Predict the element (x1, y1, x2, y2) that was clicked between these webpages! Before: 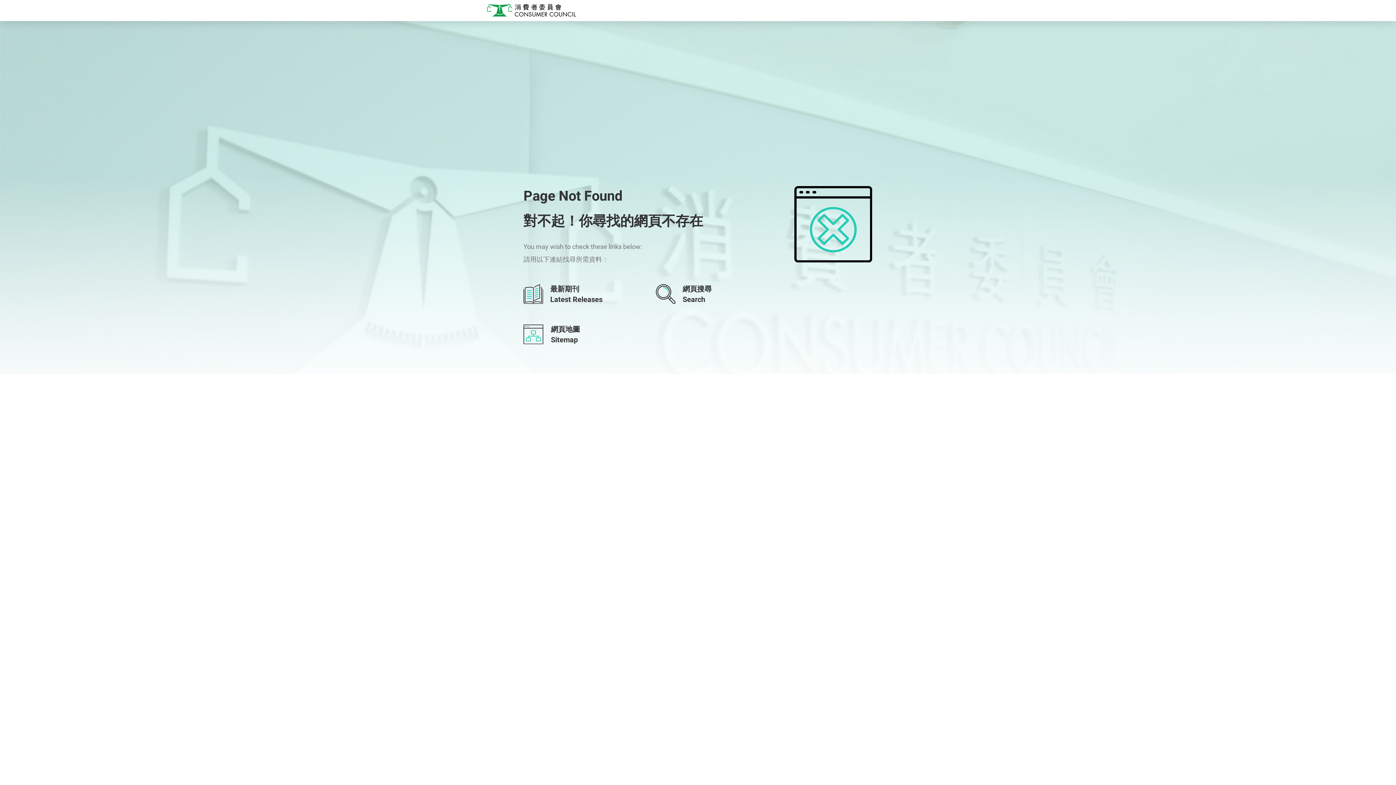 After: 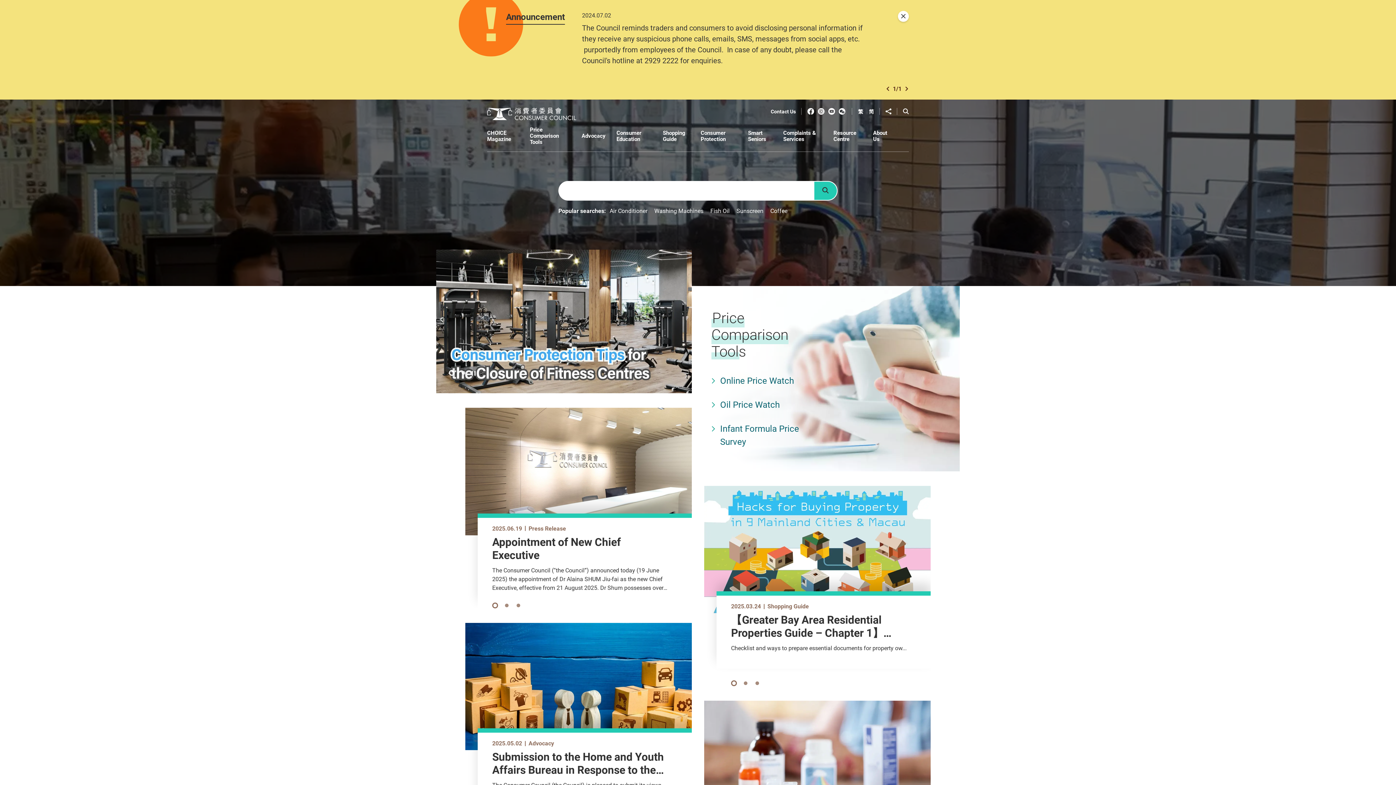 Action: bbox: (487, 4, 576, 16)